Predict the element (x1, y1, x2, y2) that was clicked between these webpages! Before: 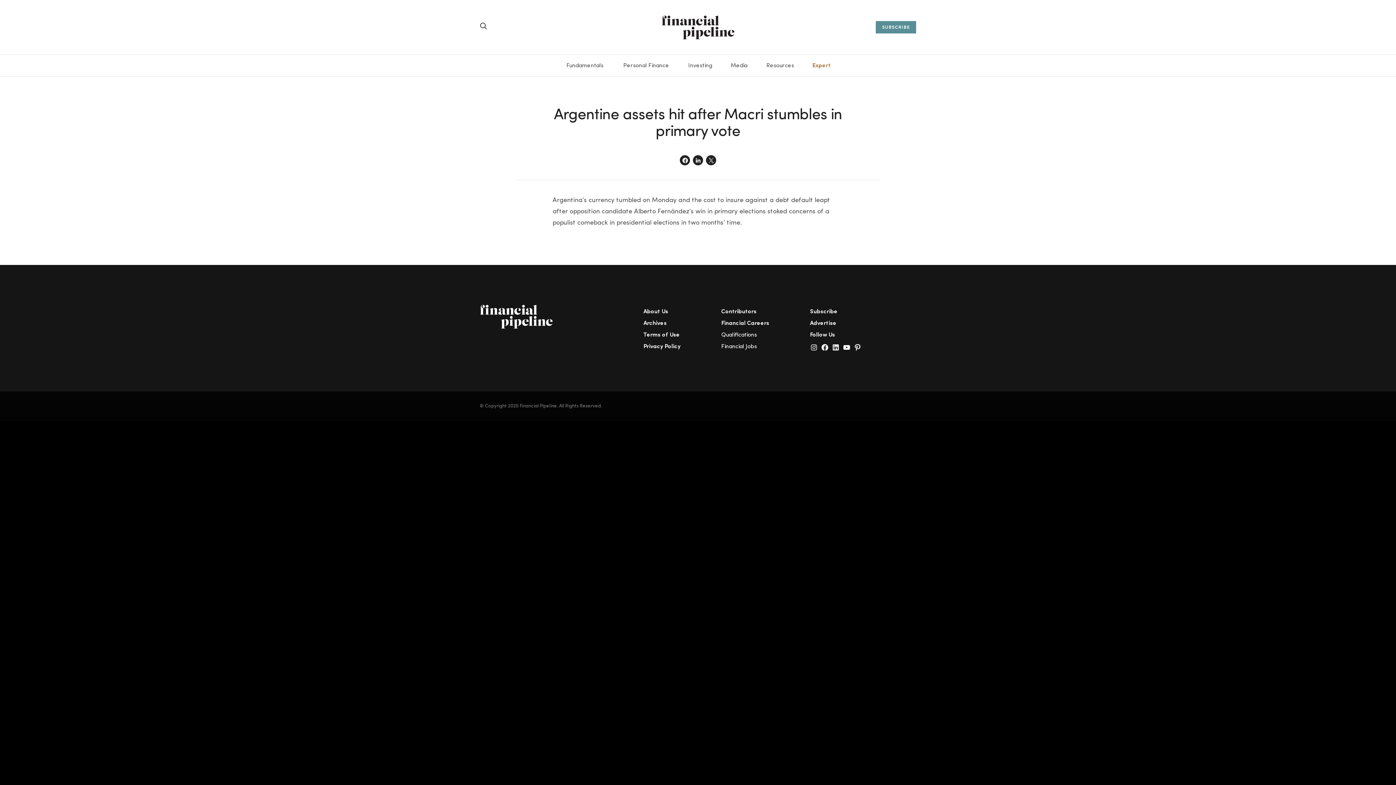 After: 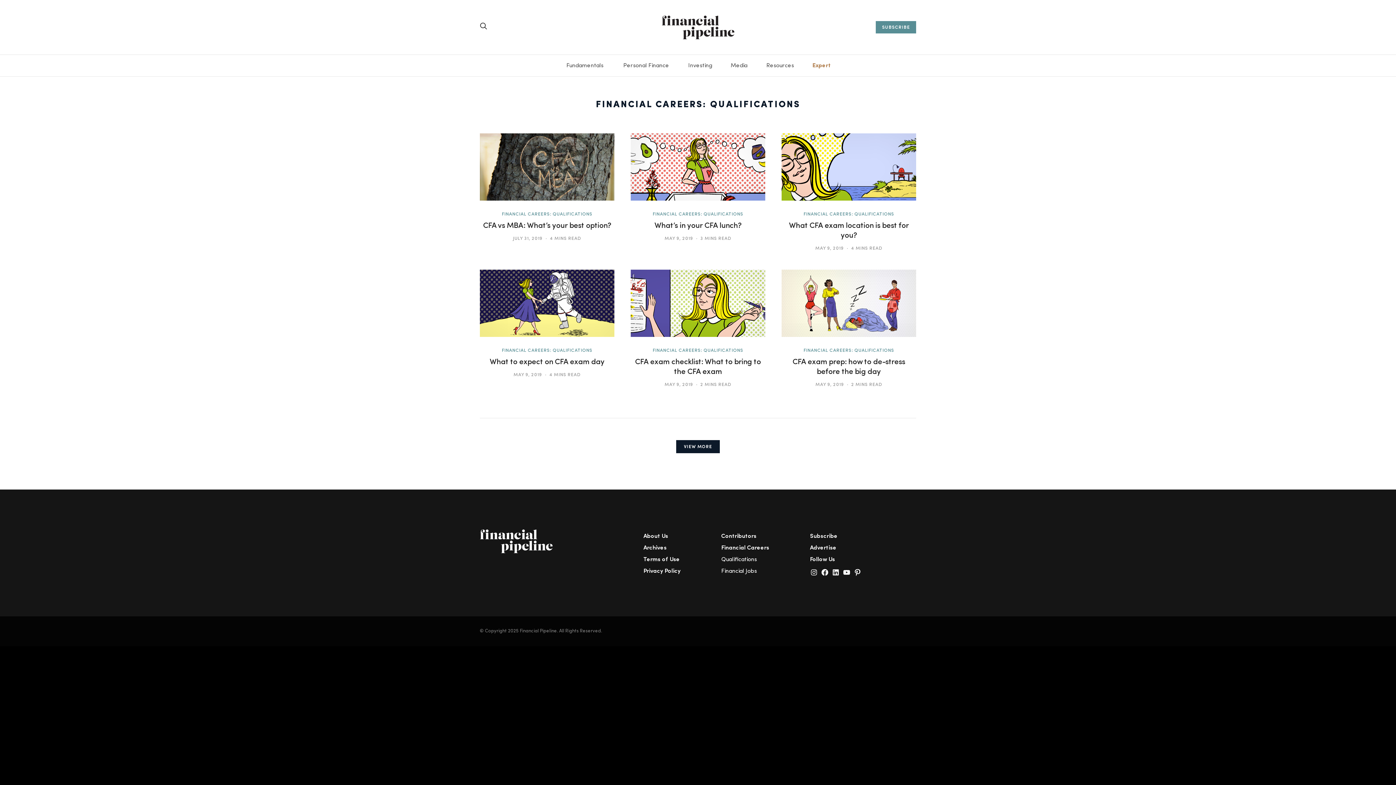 Action: label: Qualifications bbox: (721, 332, 757, 338)